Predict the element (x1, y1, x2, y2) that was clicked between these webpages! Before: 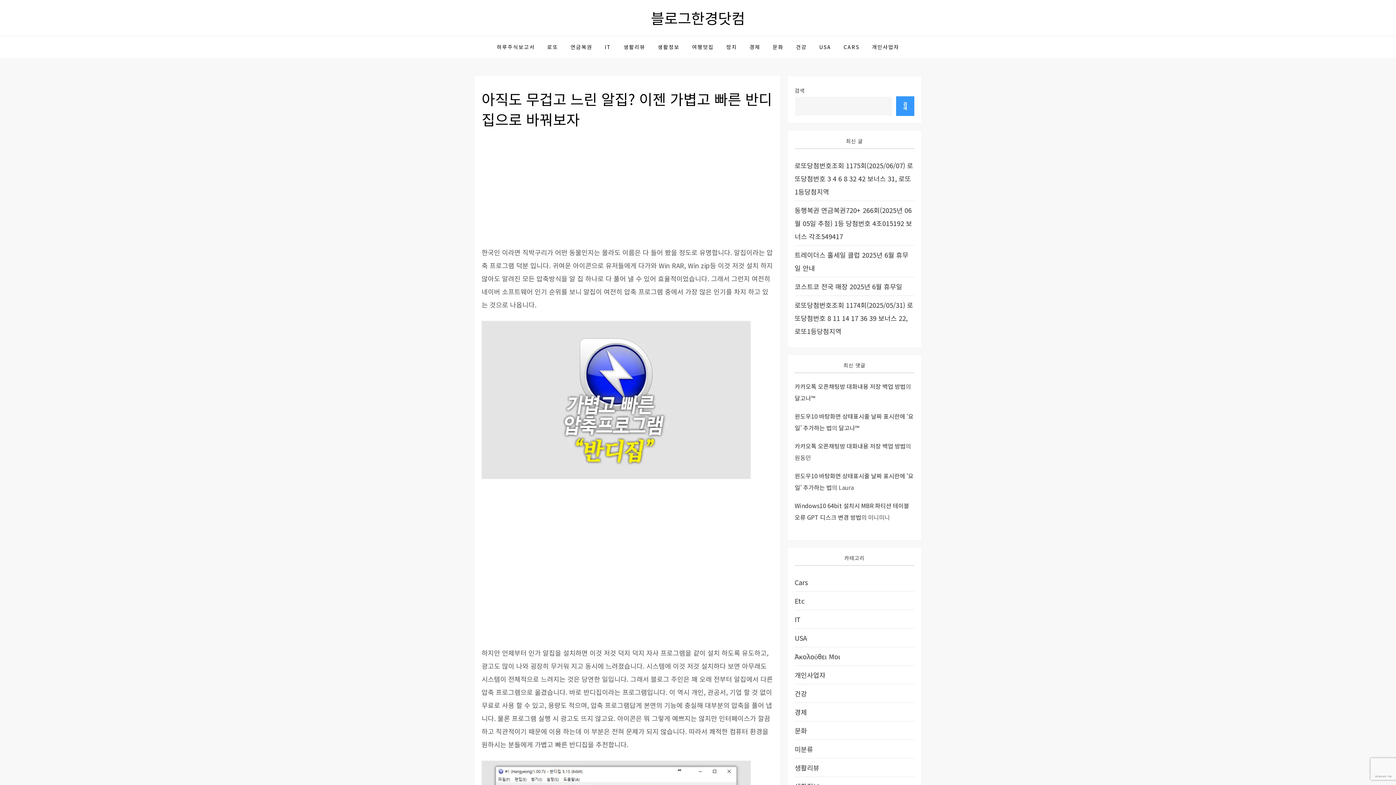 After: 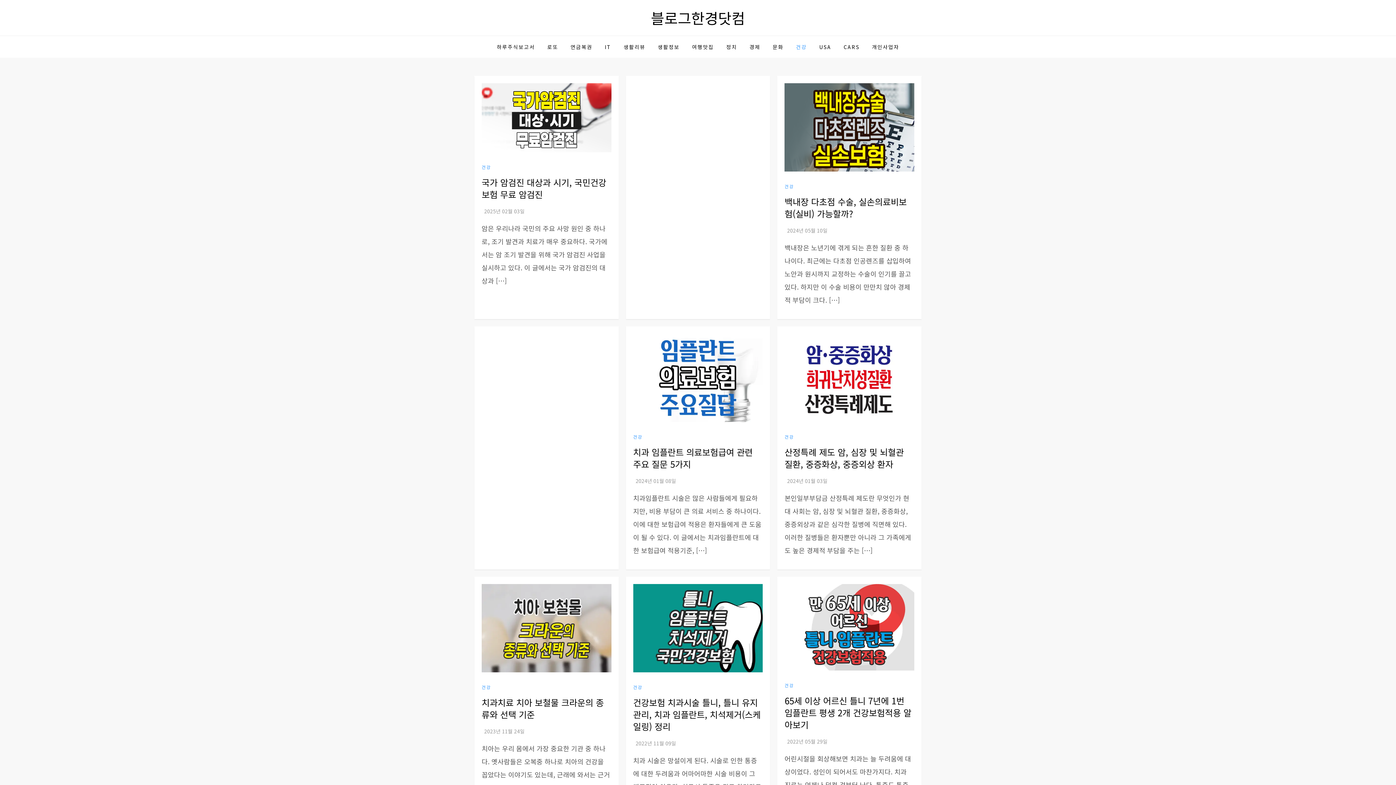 Action: label: 건강 bbox: (794, 687, 807, 700)